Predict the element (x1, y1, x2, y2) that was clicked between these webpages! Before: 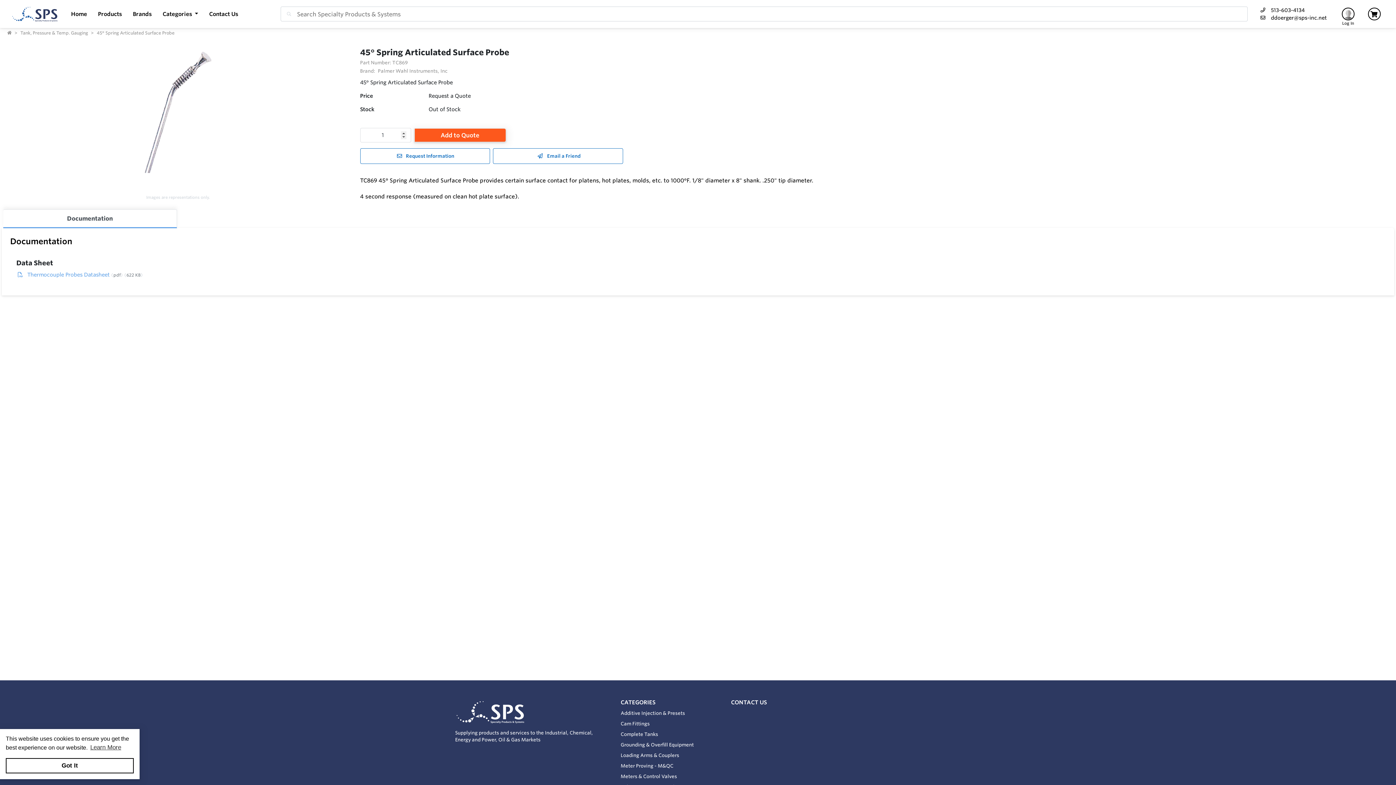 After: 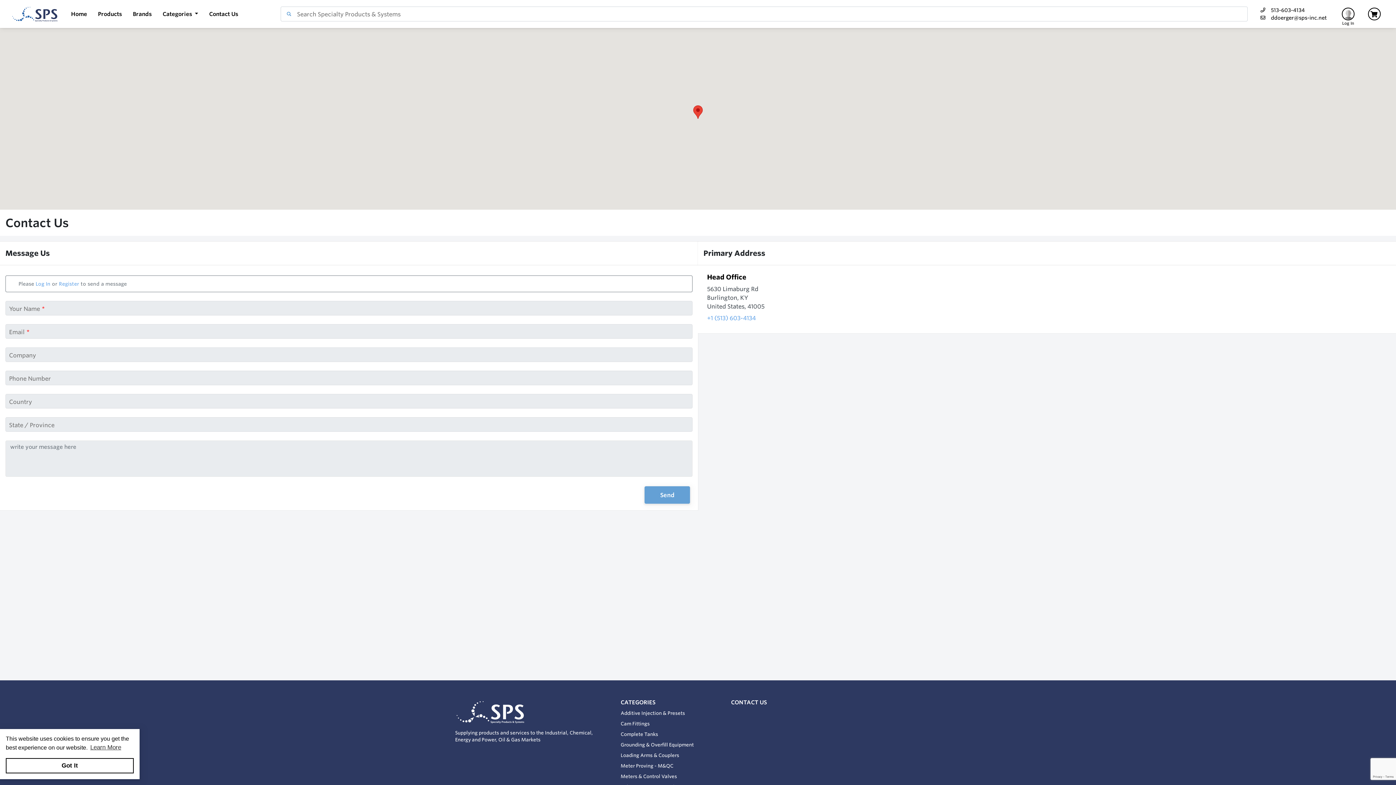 Action: label: CONTACT US bbox: (731, 699, 767, 706)